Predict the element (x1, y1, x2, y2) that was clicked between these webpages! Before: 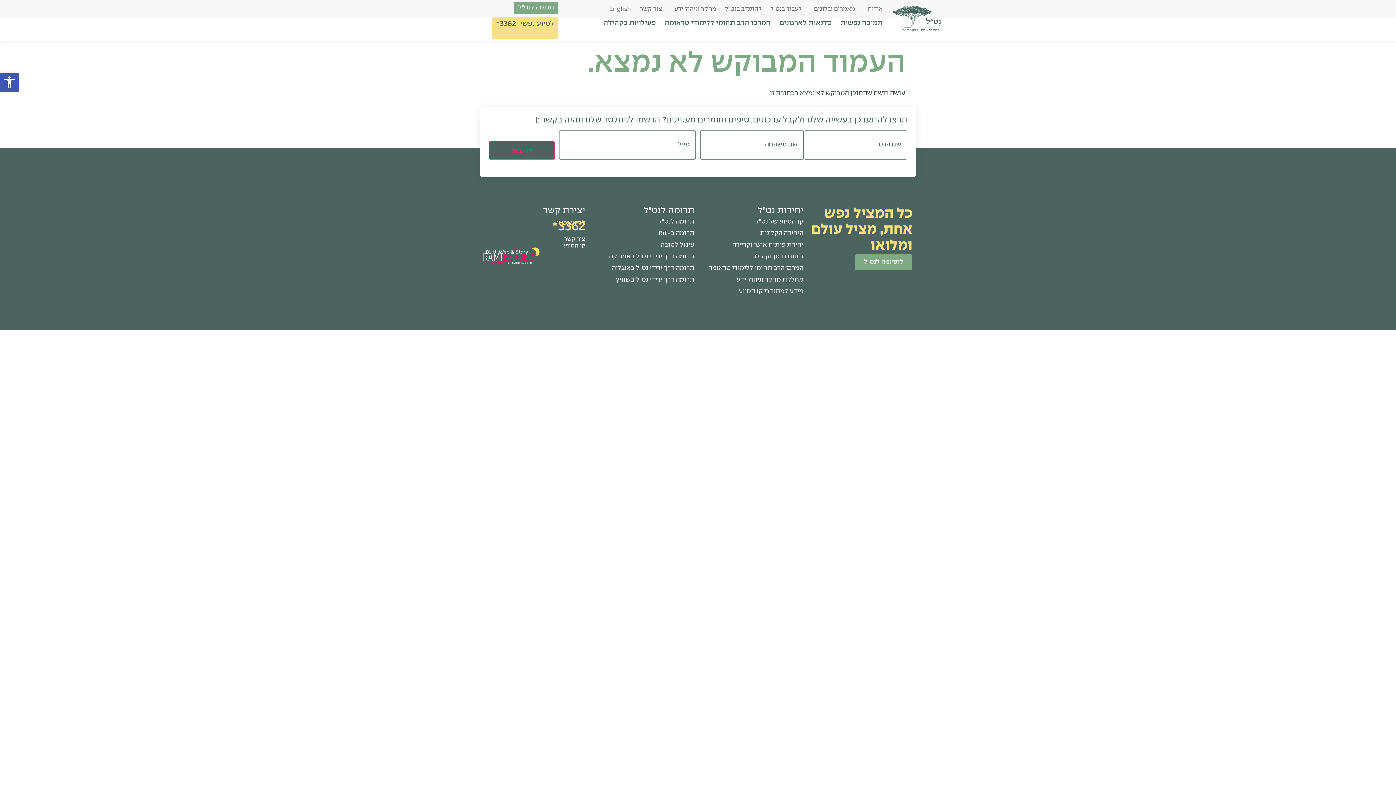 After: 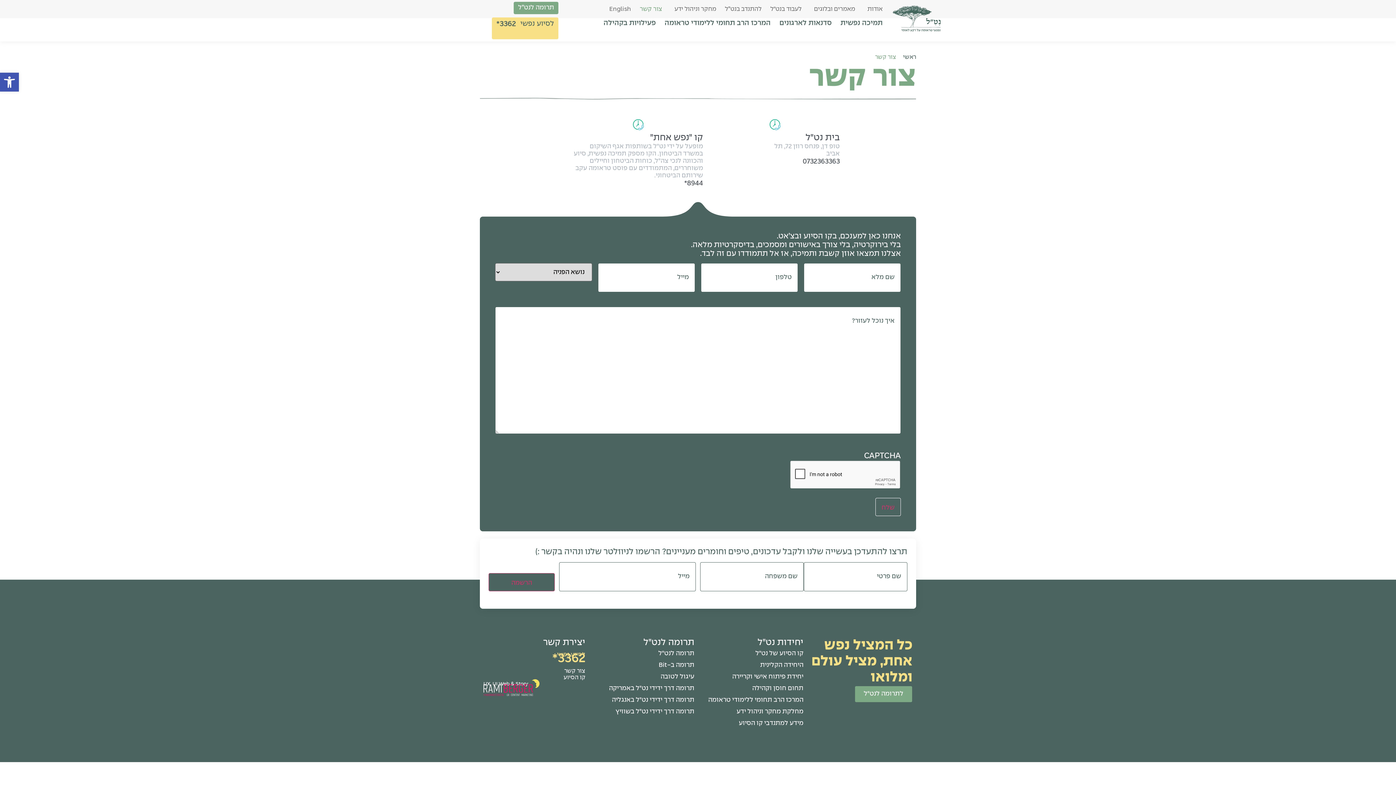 Action: bbox: (635, 4, 666, 14) label: צור קשר